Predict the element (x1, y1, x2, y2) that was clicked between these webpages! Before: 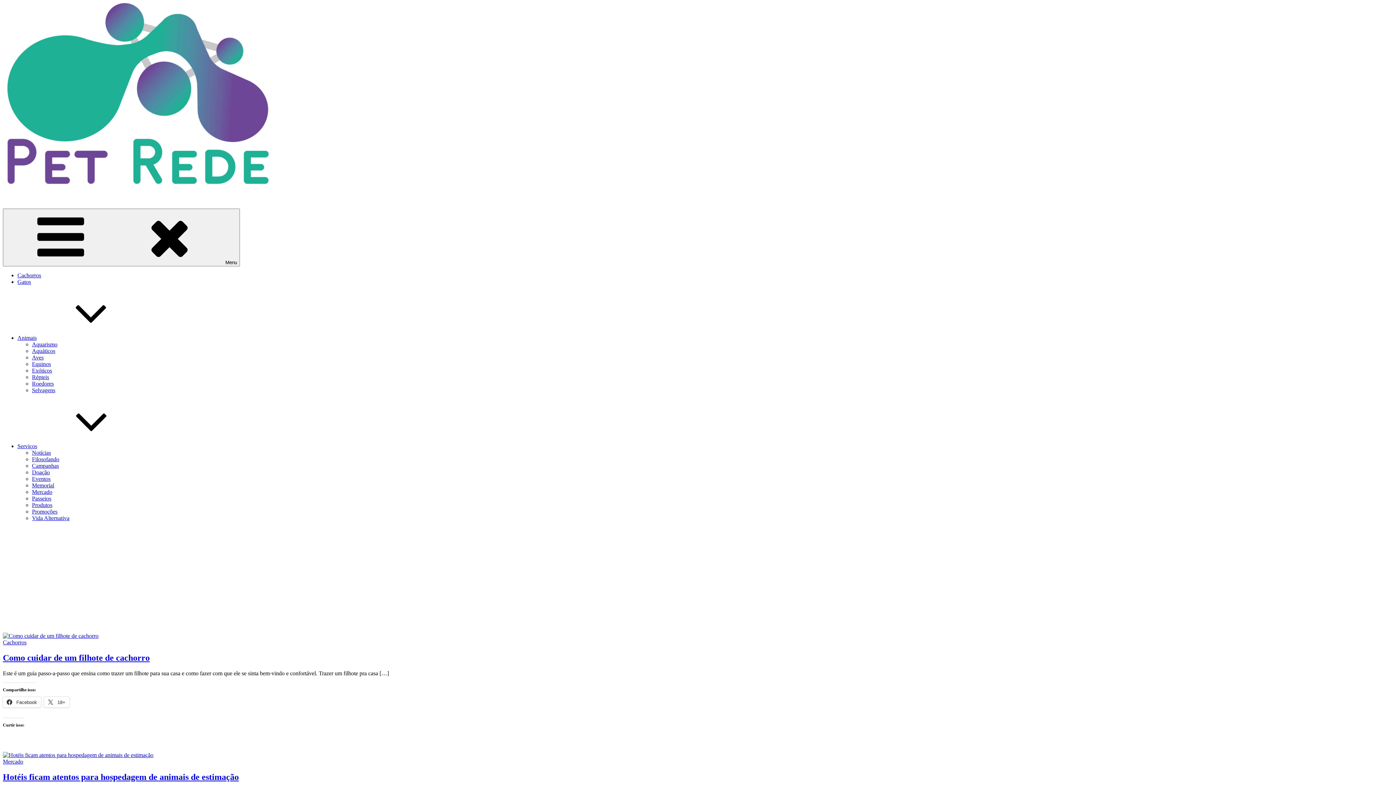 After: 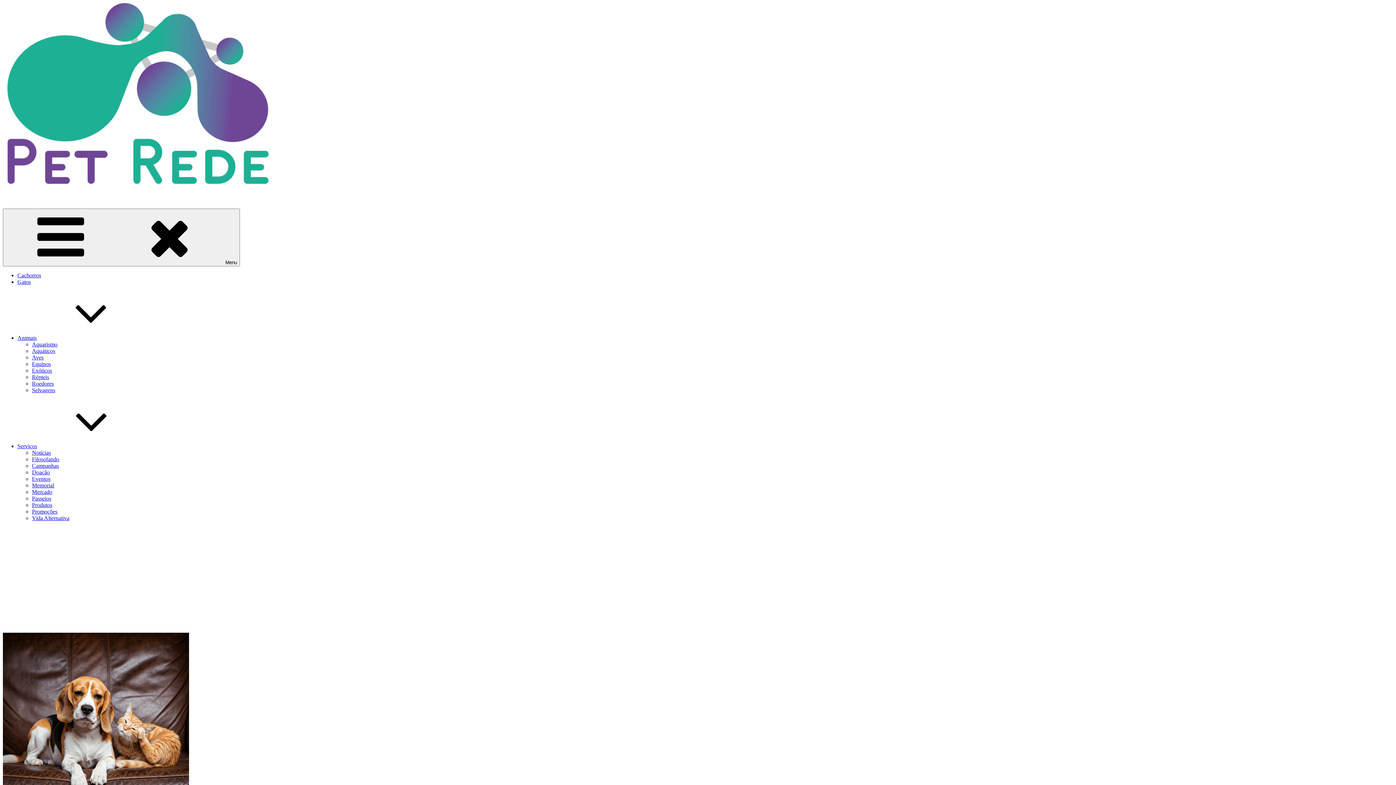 Action: bbox: (17, 278, 30, 285) label: Gatos